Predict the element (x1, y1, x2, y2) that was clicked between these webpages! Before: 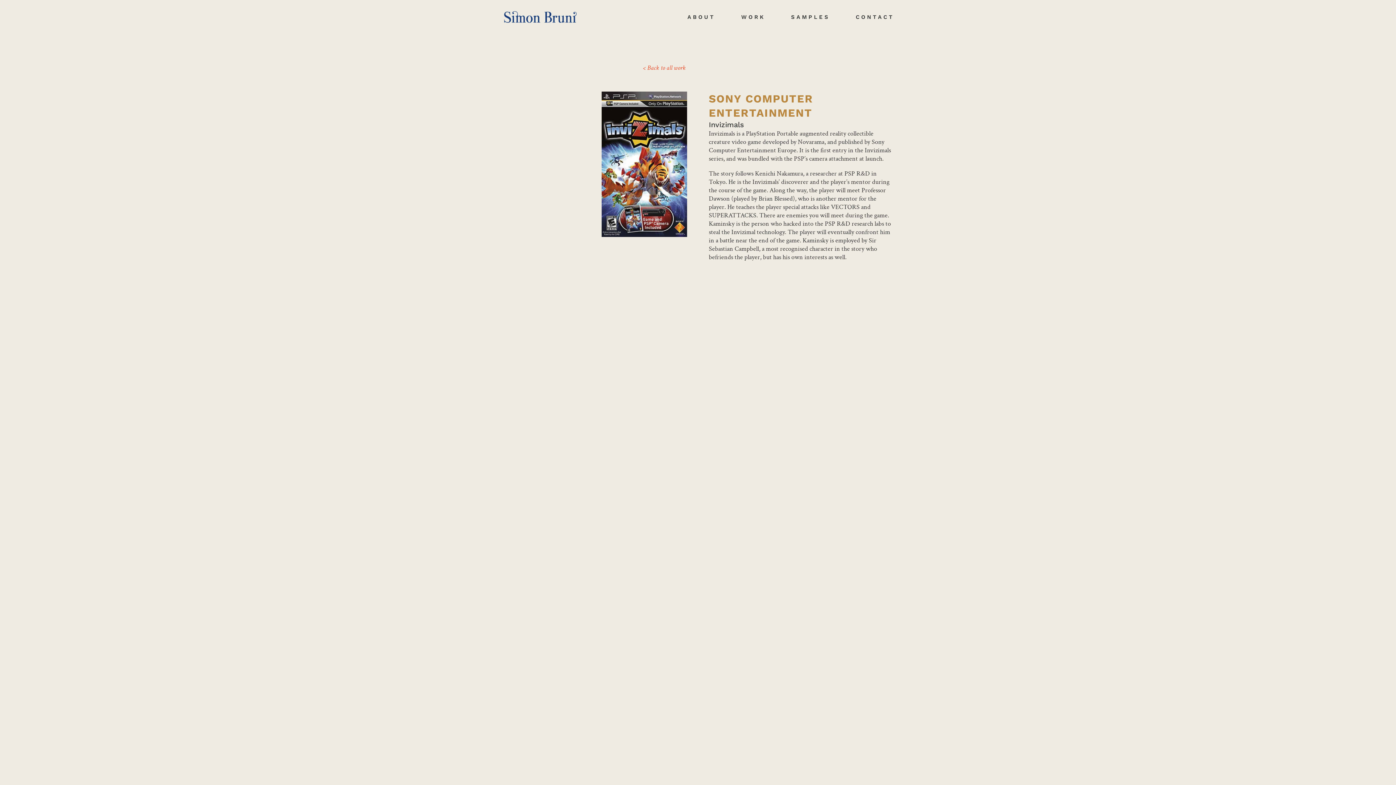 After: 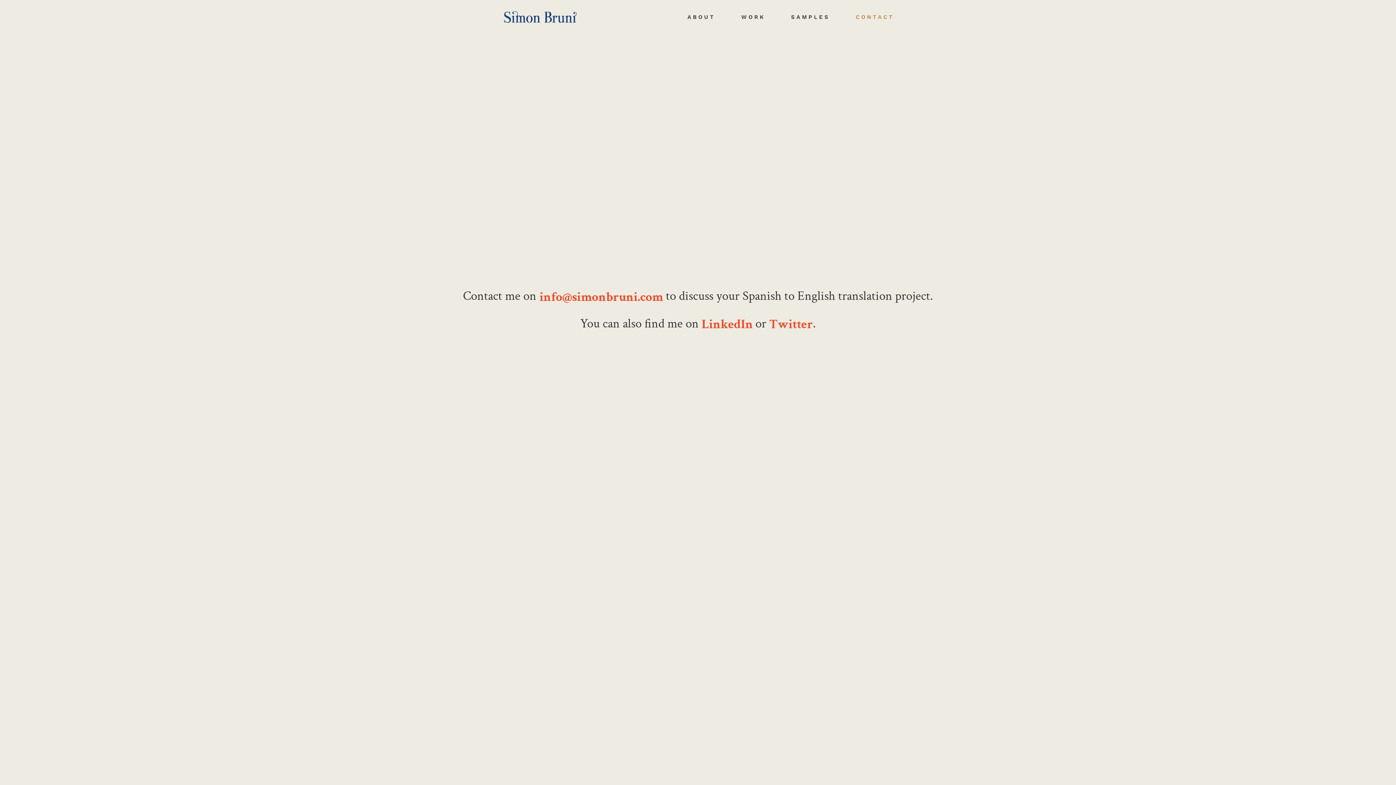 Action: label: CONTACT bbox: (840, 14, 894, 34)